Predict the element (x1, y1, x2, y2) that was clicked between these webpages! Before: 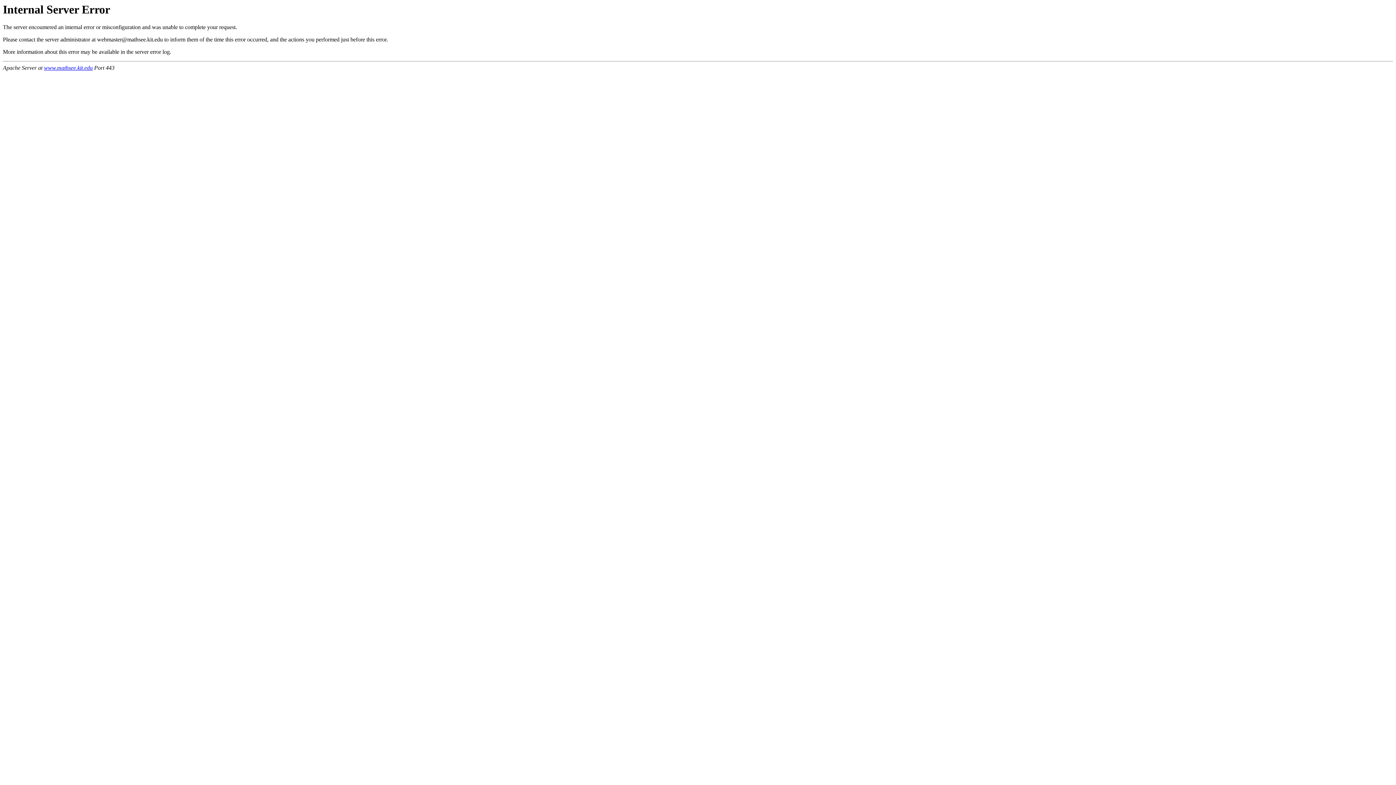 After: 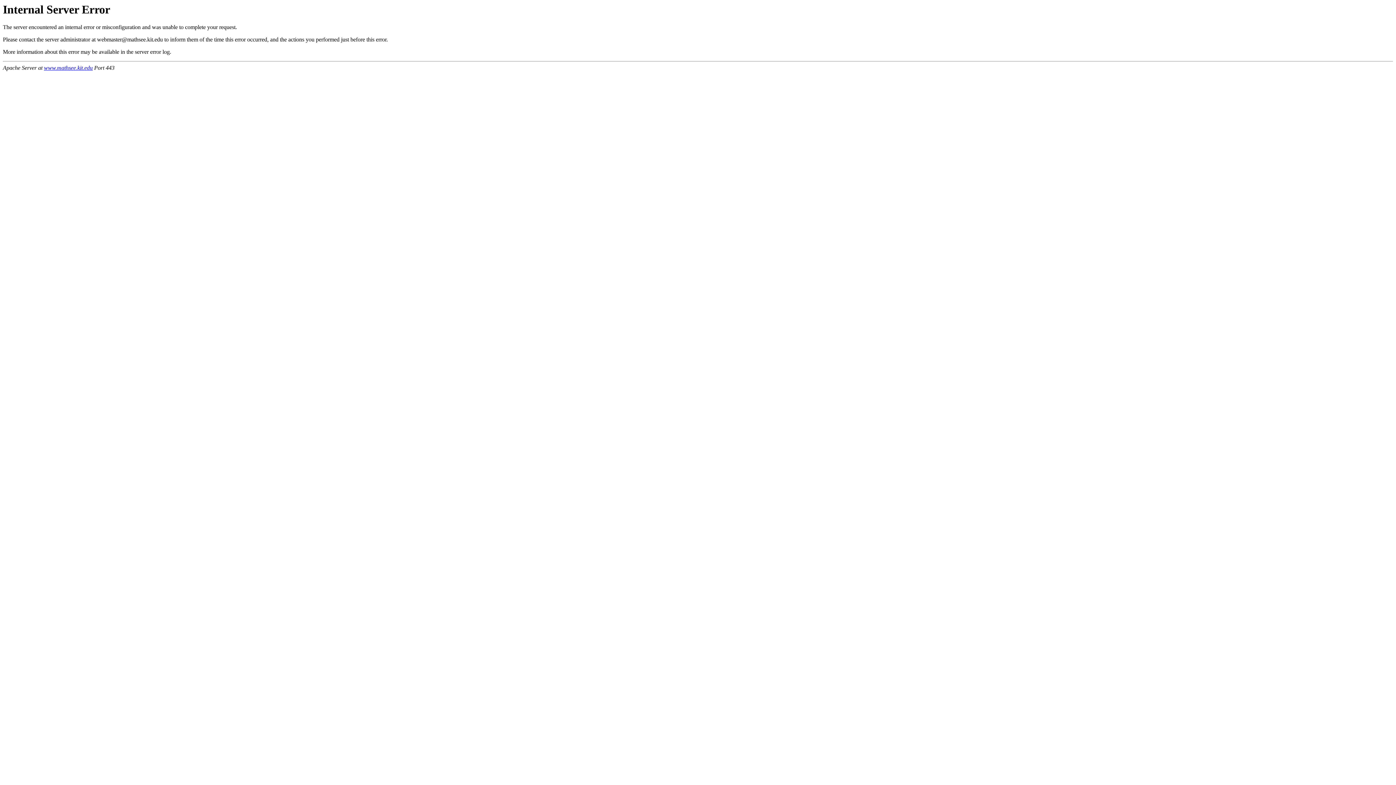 Action: label: www.mathsee.kit.edu bbox: (44, 64, 92, 71)